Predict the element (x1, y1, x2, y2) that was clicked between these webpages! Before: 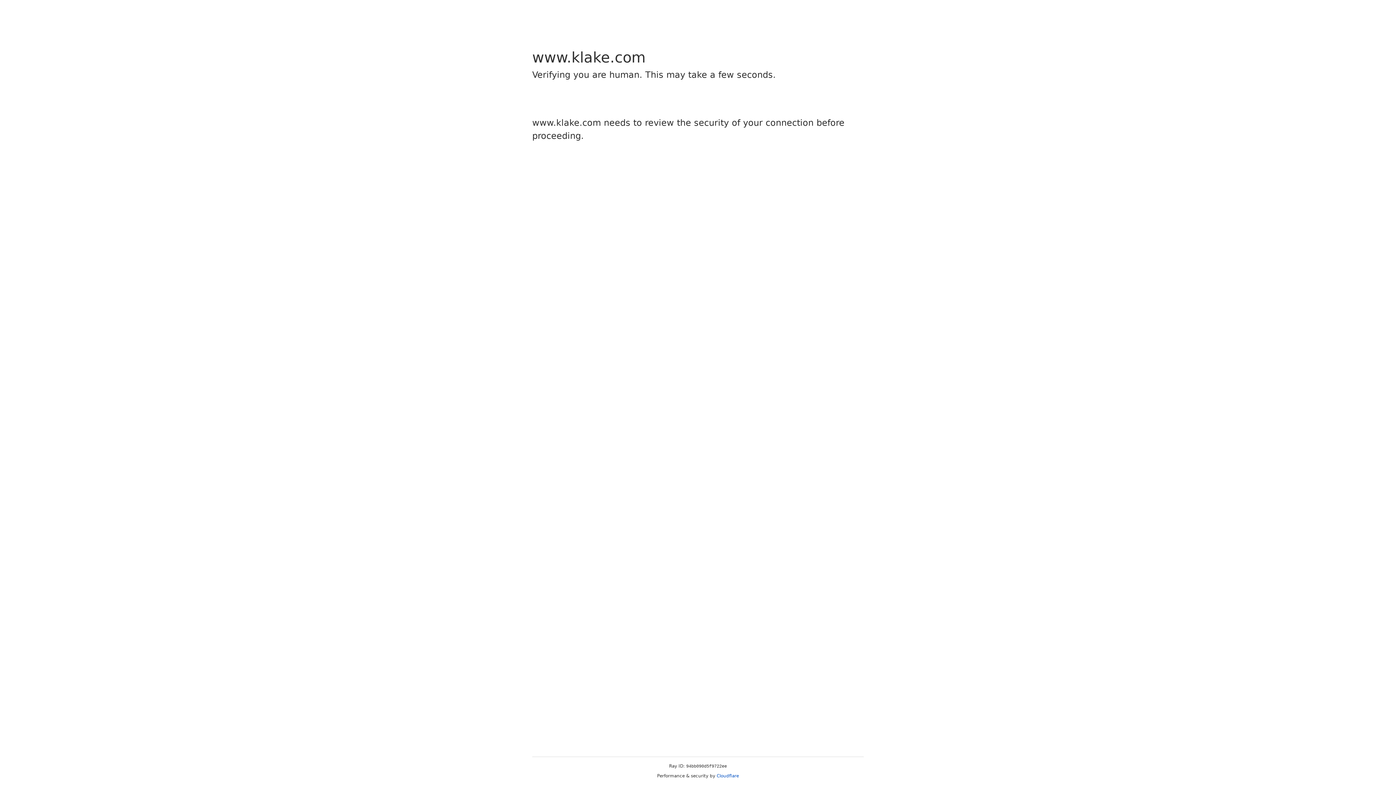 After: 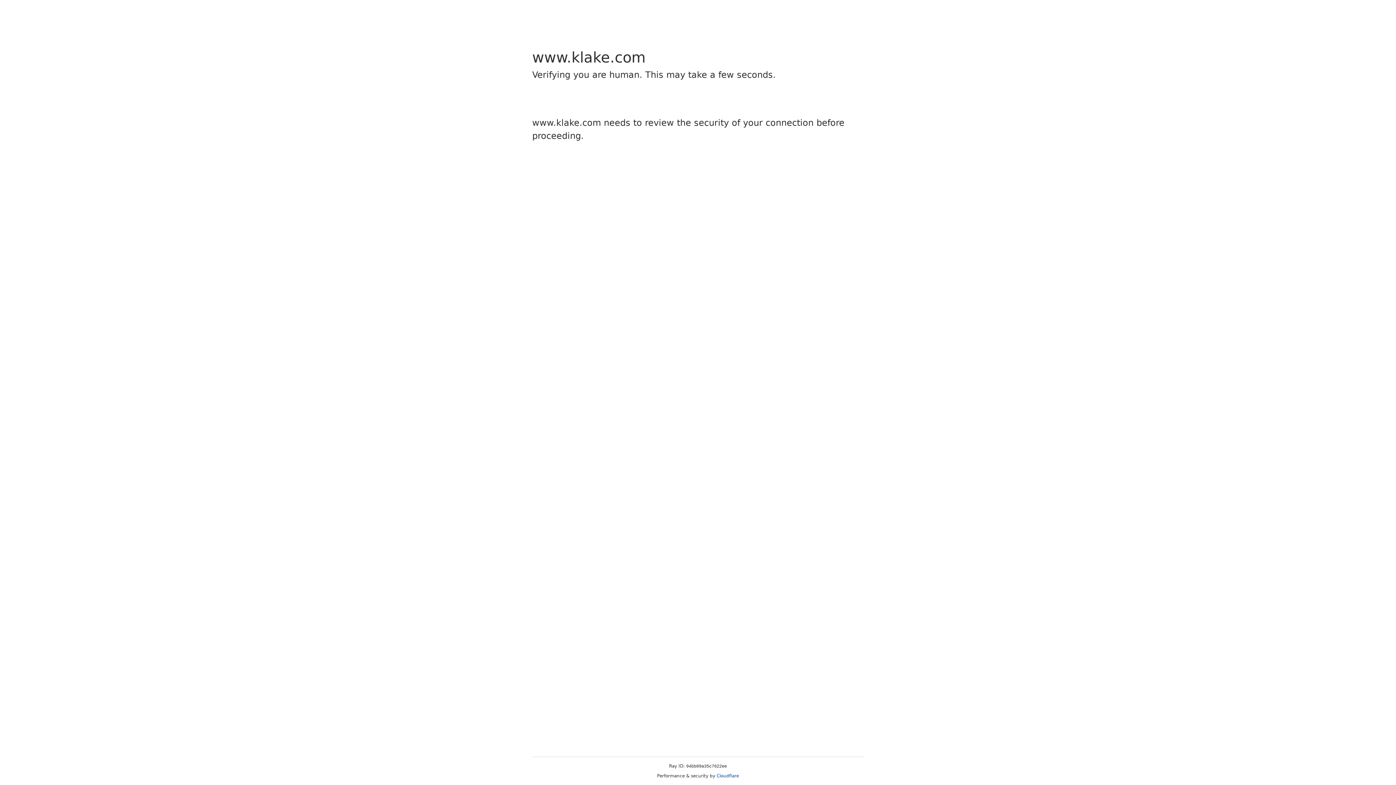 Action: bbox: (716, 773, 739, 778) label: Cloudflare